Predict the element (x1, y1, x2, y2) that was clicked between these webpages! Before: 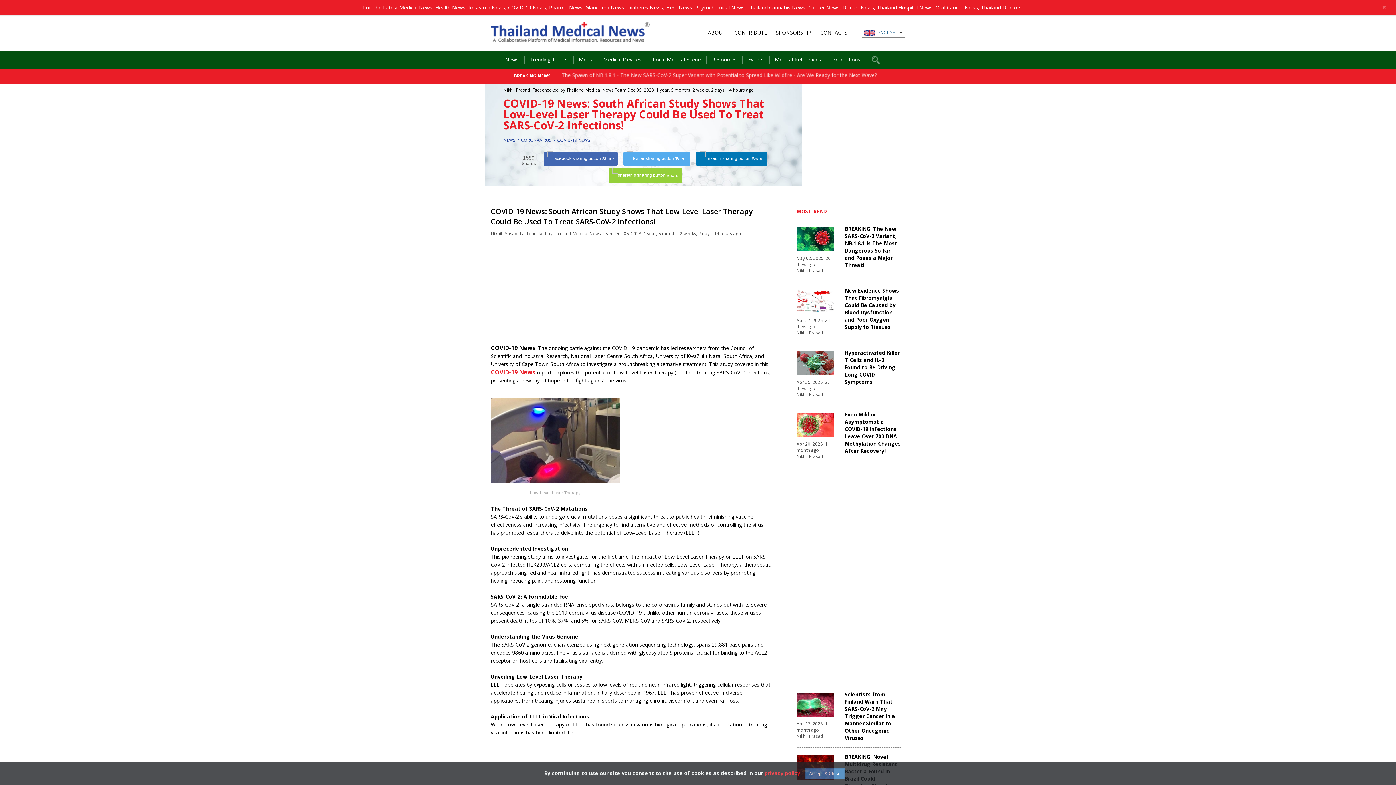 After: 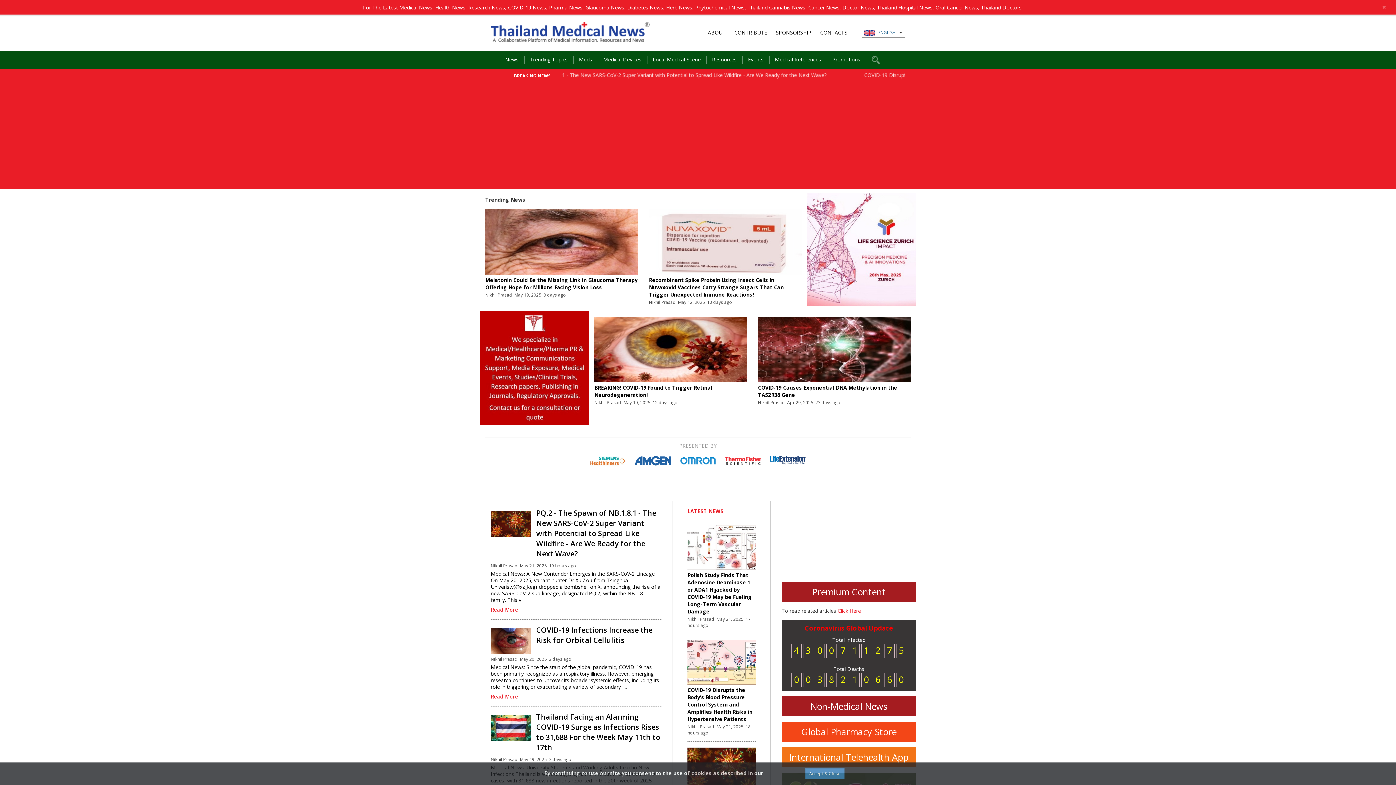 Action: bbox: (490, 21, 657, 42)